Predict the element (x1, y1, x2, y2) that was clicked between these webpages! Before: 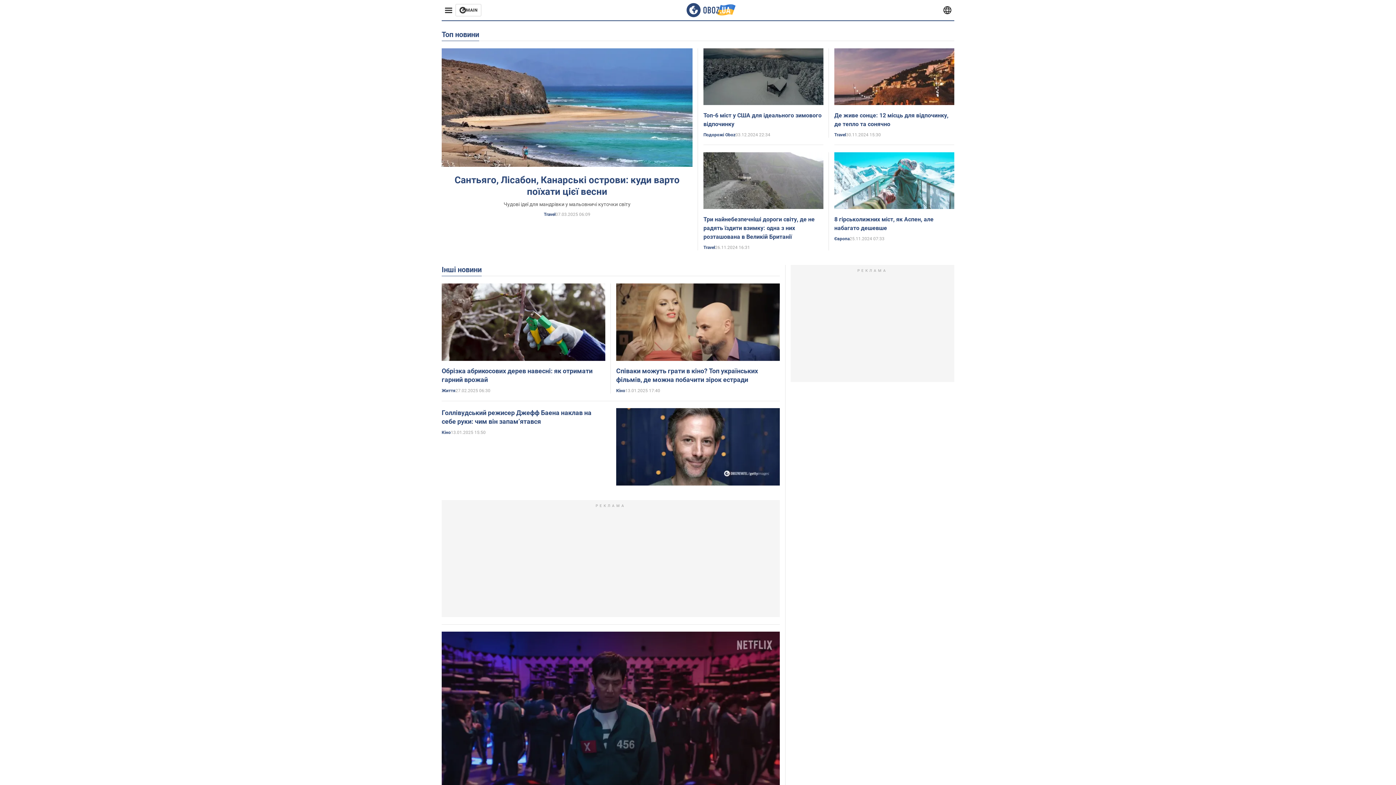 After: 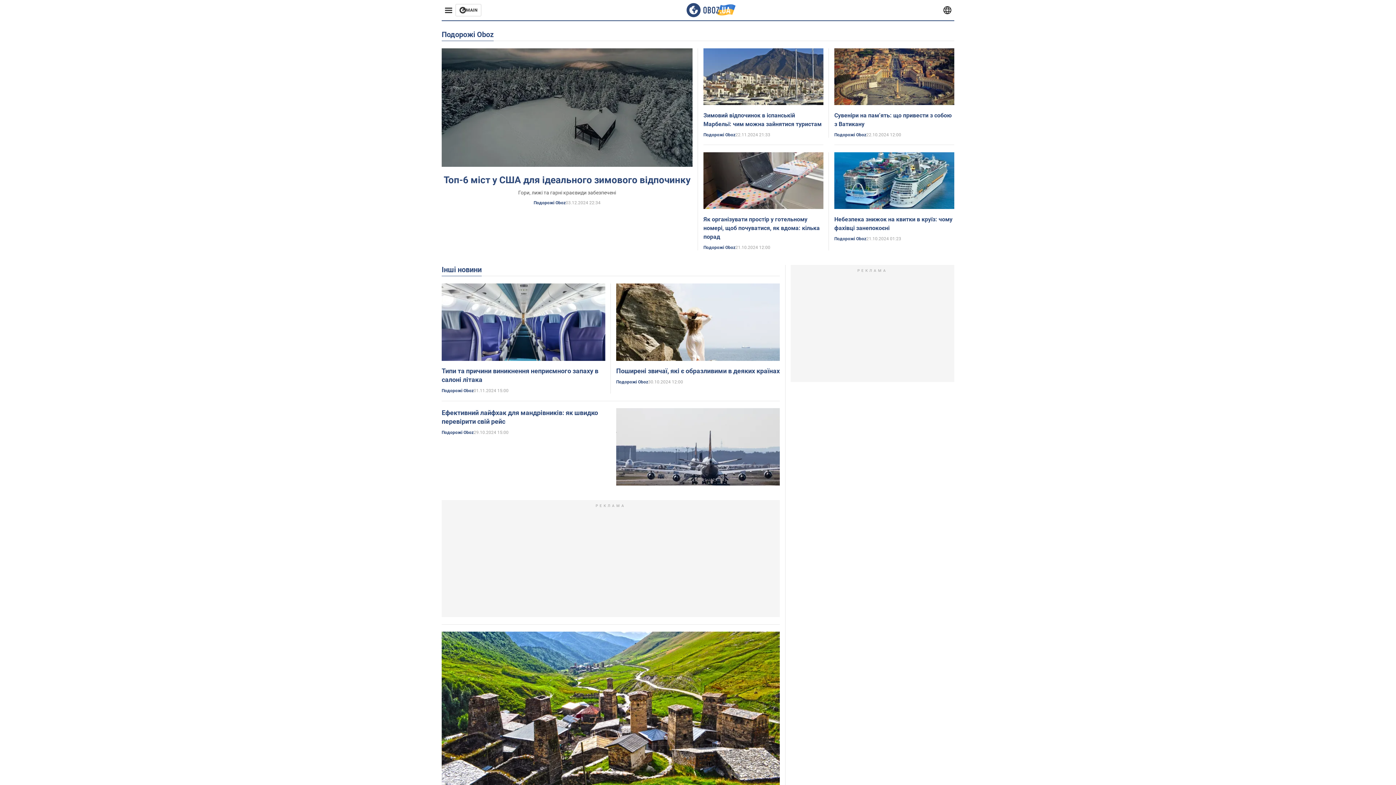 Action: label: Подорожі Oboz bbox: (703, 132, 735, 137)